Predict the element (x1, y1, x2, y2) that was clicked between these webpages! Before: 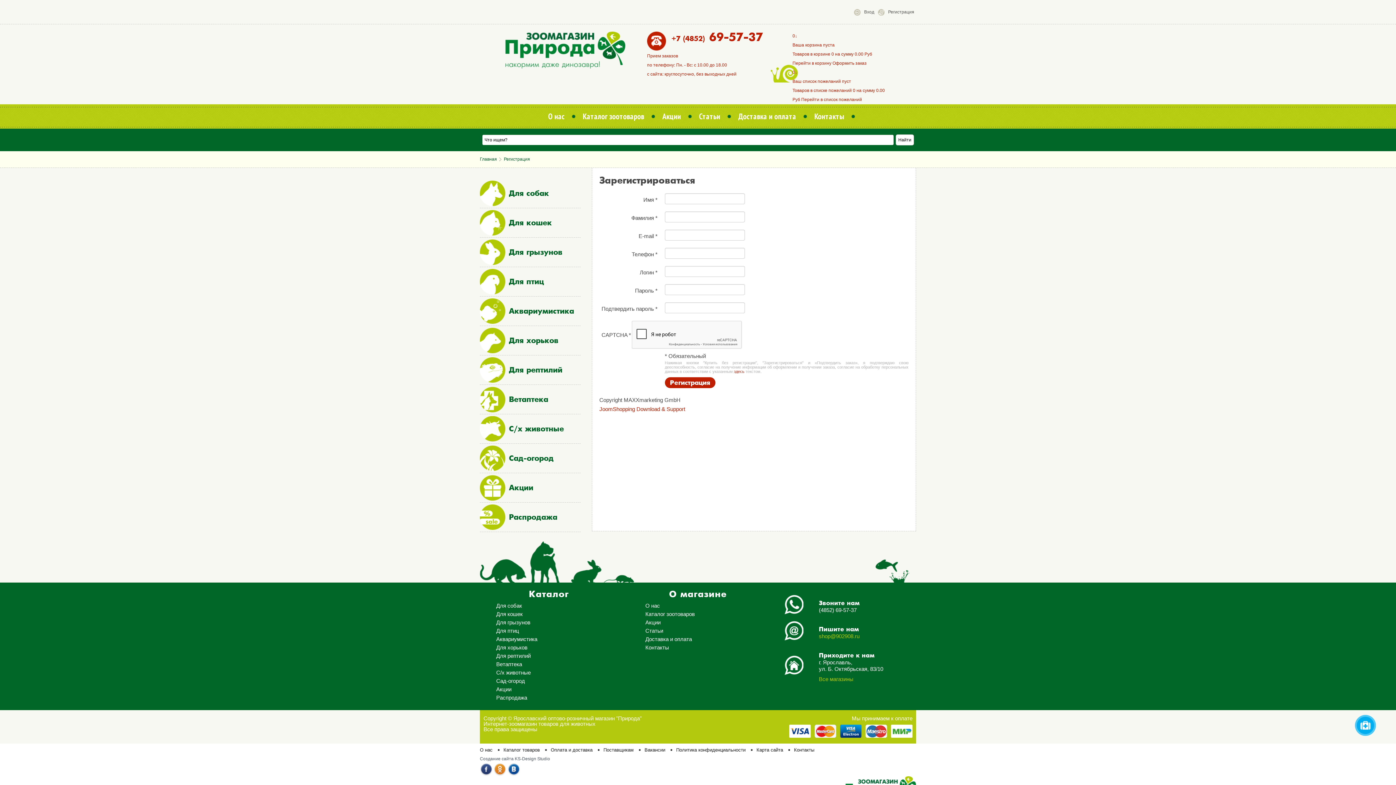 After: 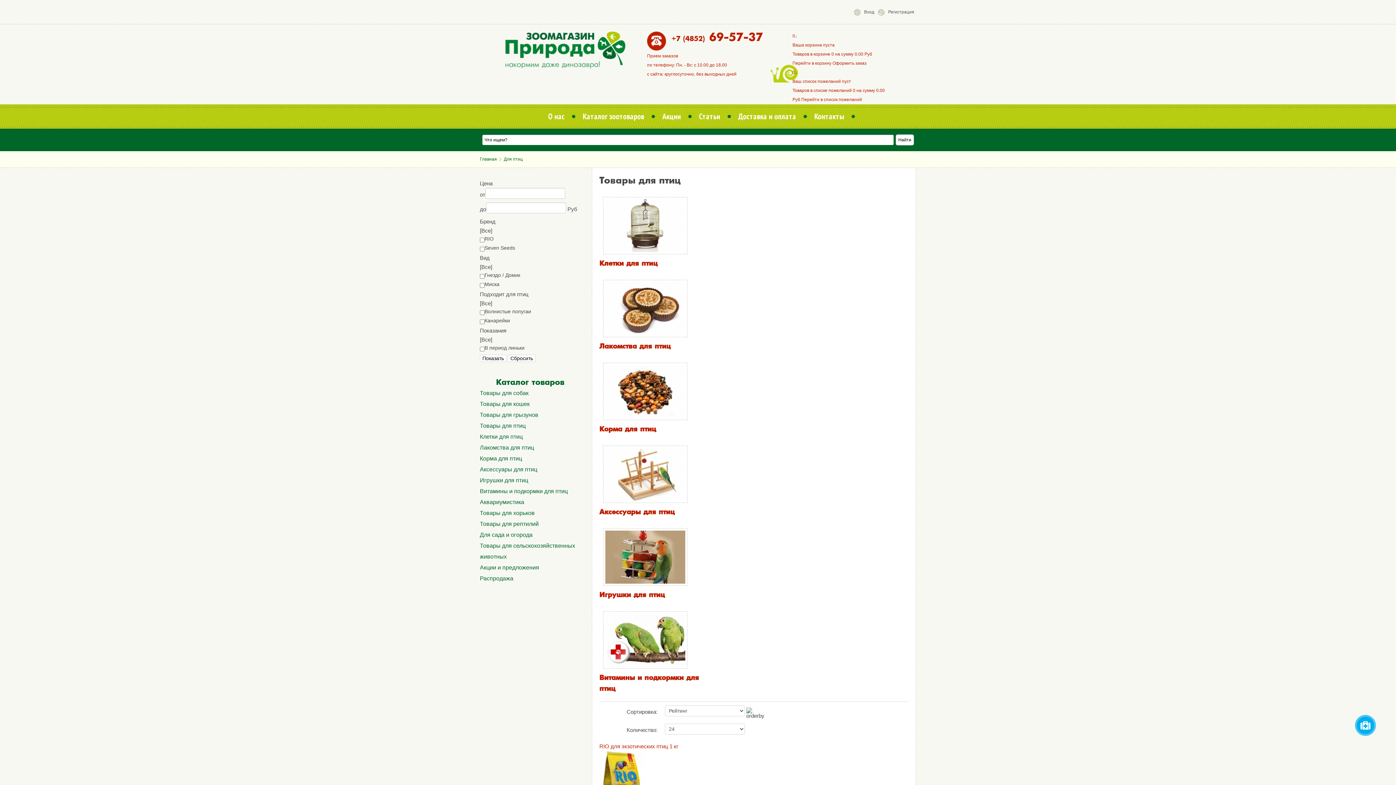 Action: label: Для птиц bbox: (480, 267, 580, 296)